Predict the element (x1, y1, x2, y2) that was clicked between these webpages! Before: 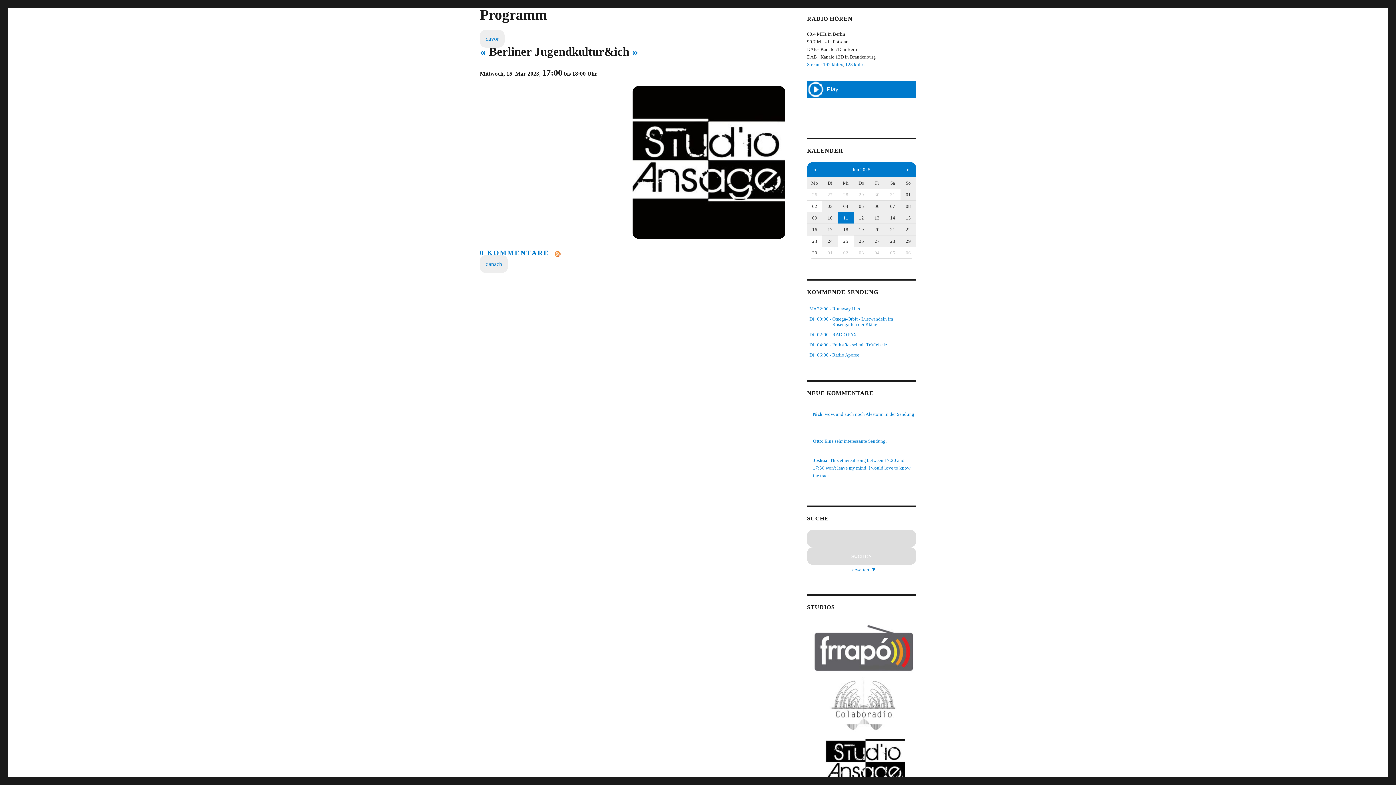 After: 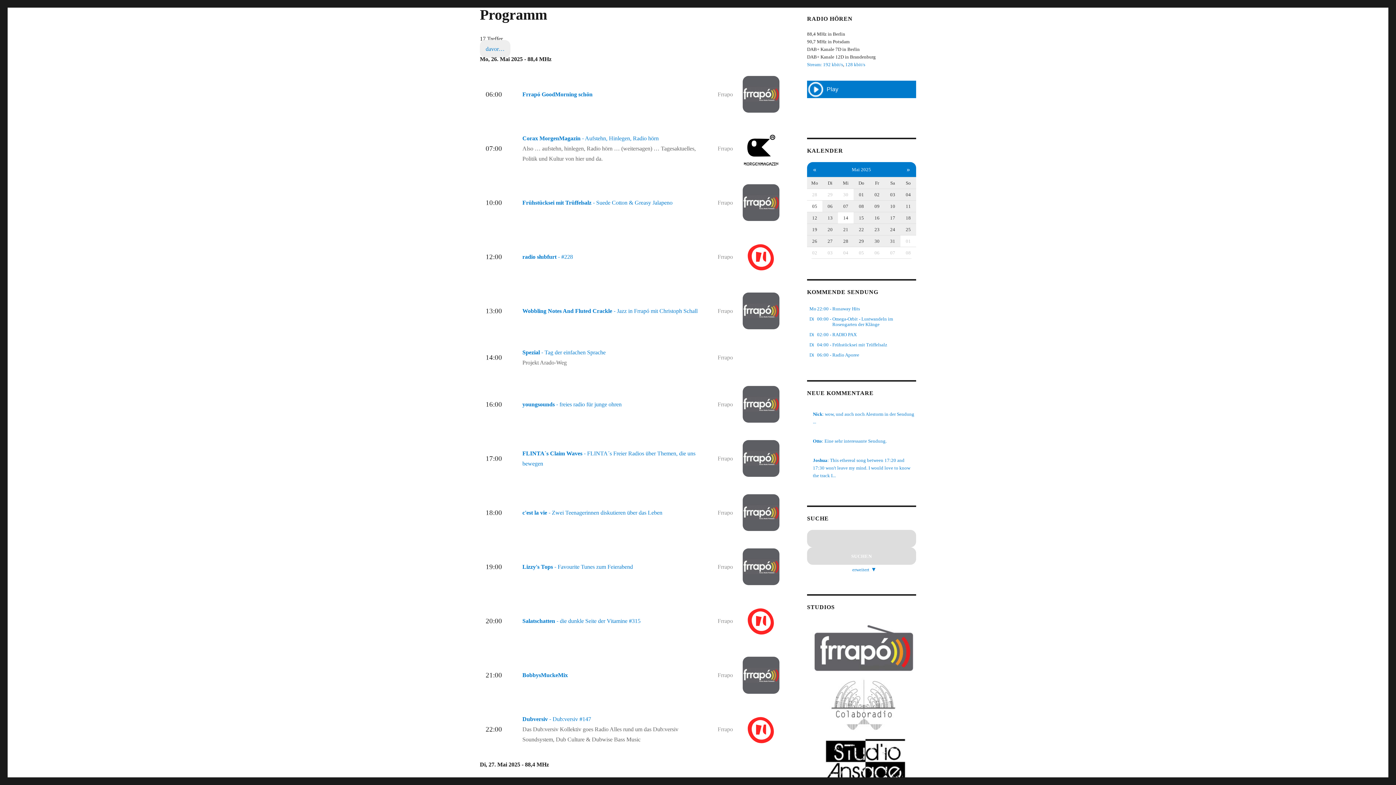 Action: label: 26 bbox: (807, 189, 822, 200)